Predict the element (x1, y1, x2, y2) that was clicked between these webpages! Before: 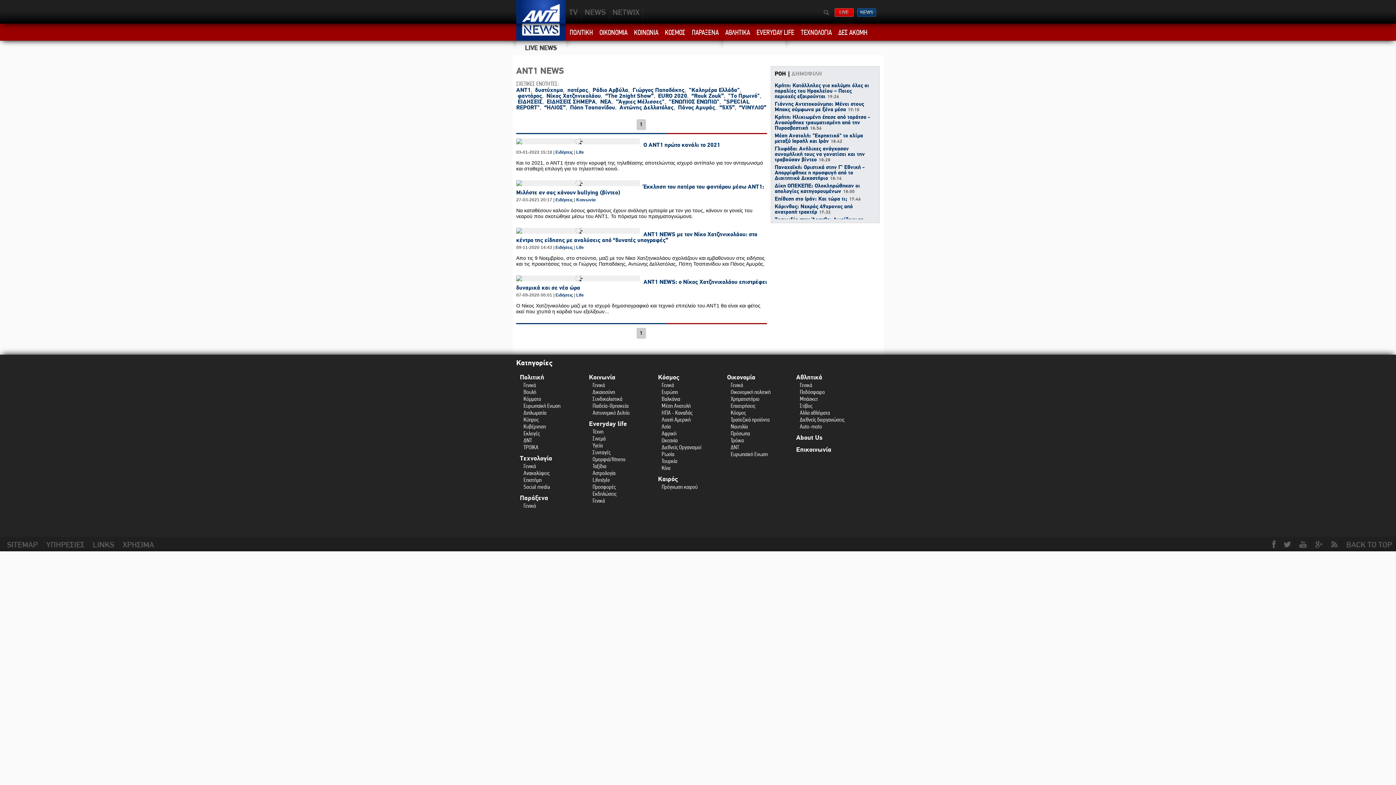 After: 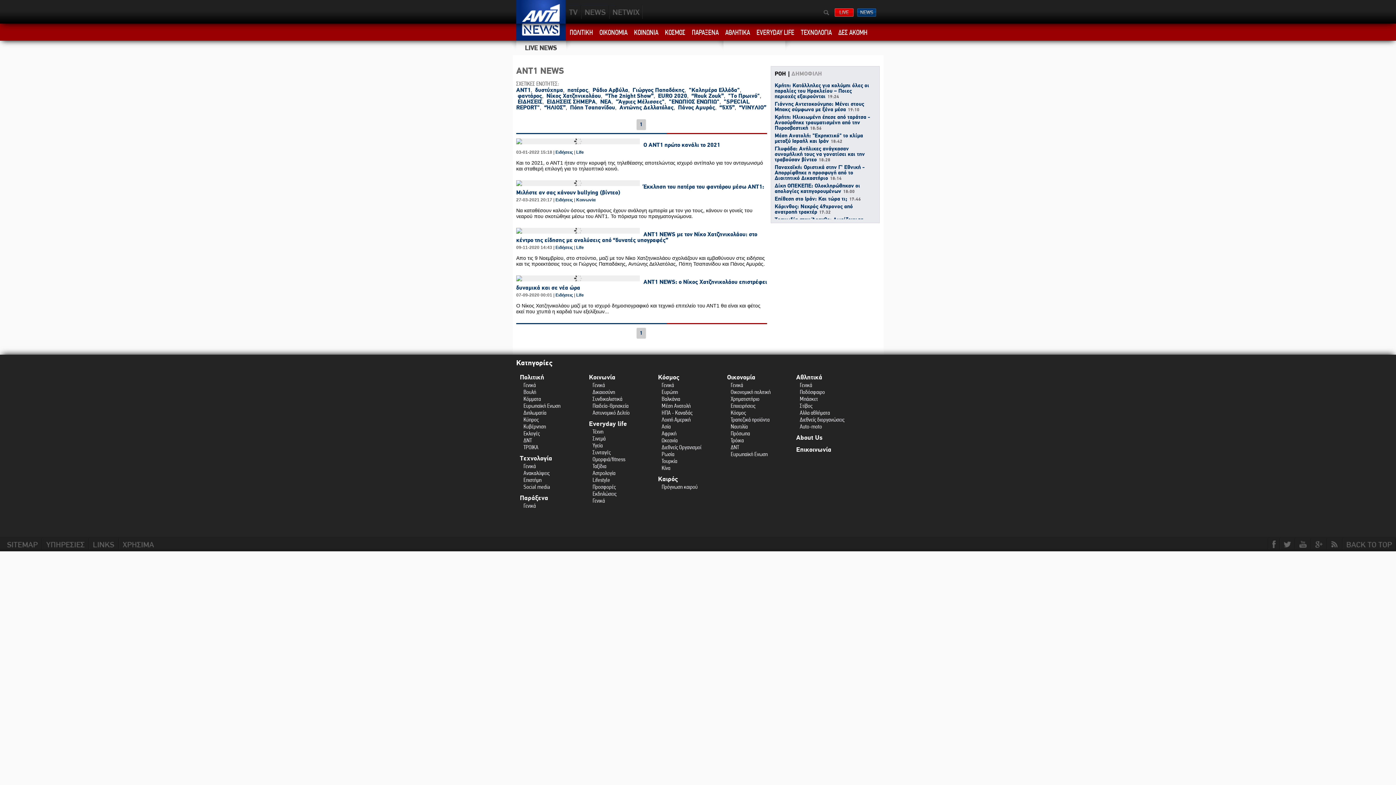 Action: label: ΡΟΗ bbox: (773, 70, 789, 77)